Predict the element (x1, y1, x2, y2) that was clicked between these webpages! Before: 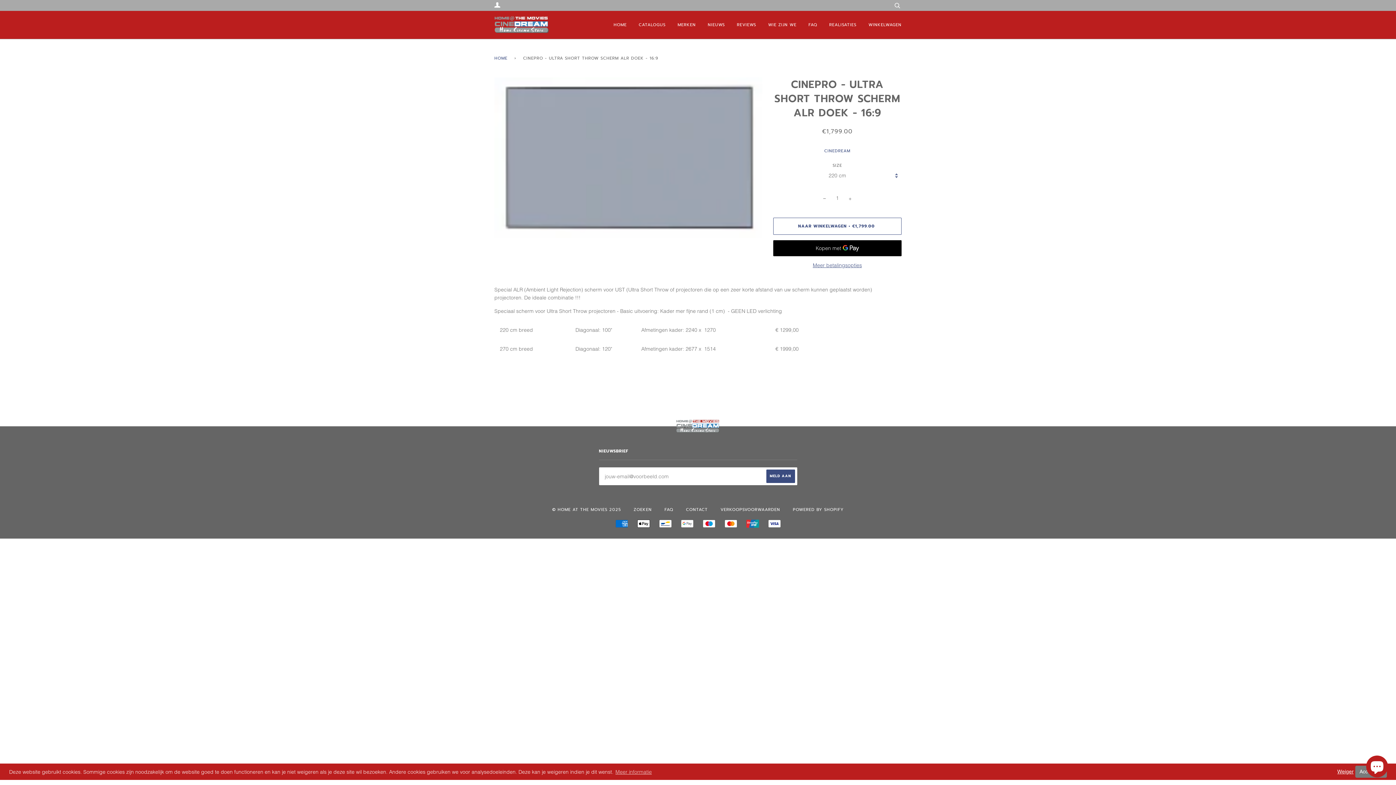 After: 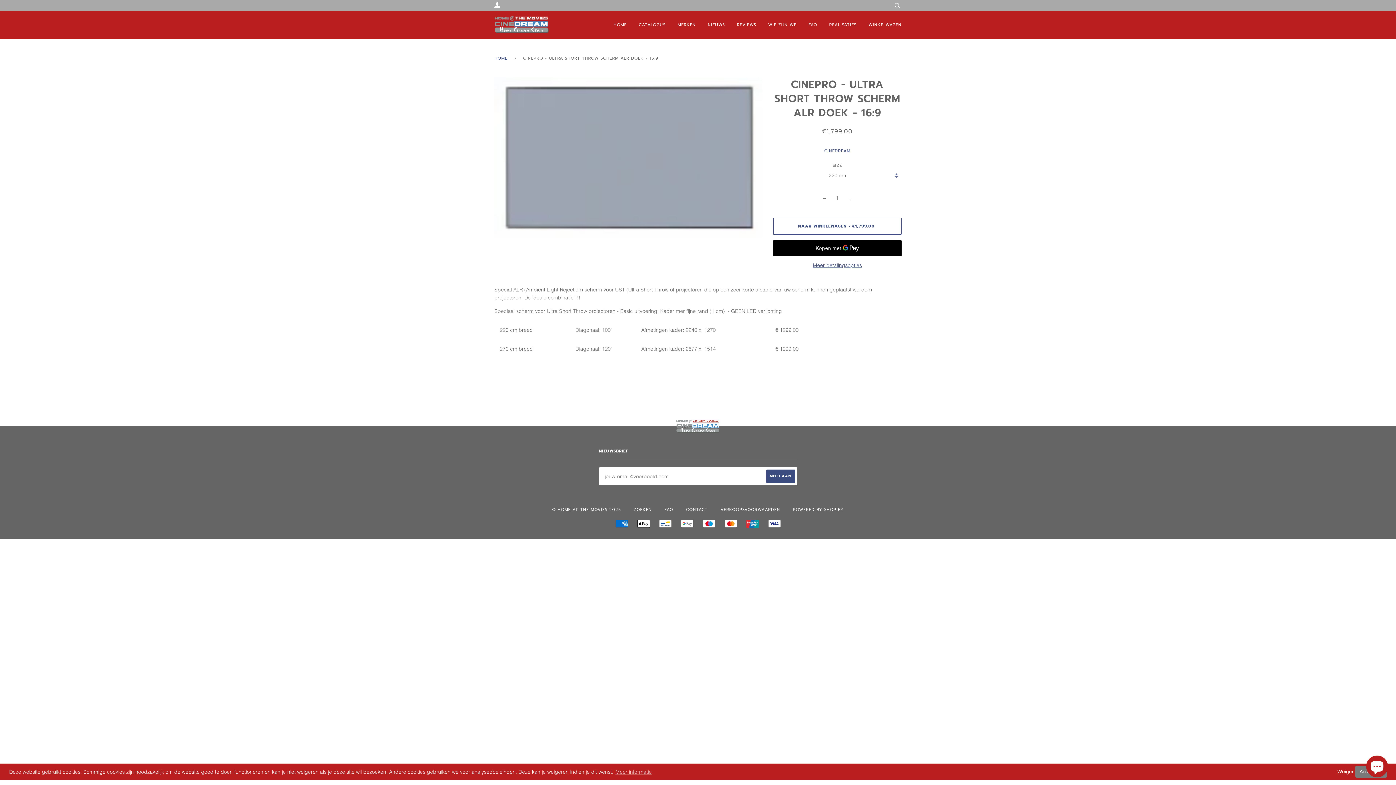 Action: label: Meer informatie bbox: (614, 767, 653, 776)